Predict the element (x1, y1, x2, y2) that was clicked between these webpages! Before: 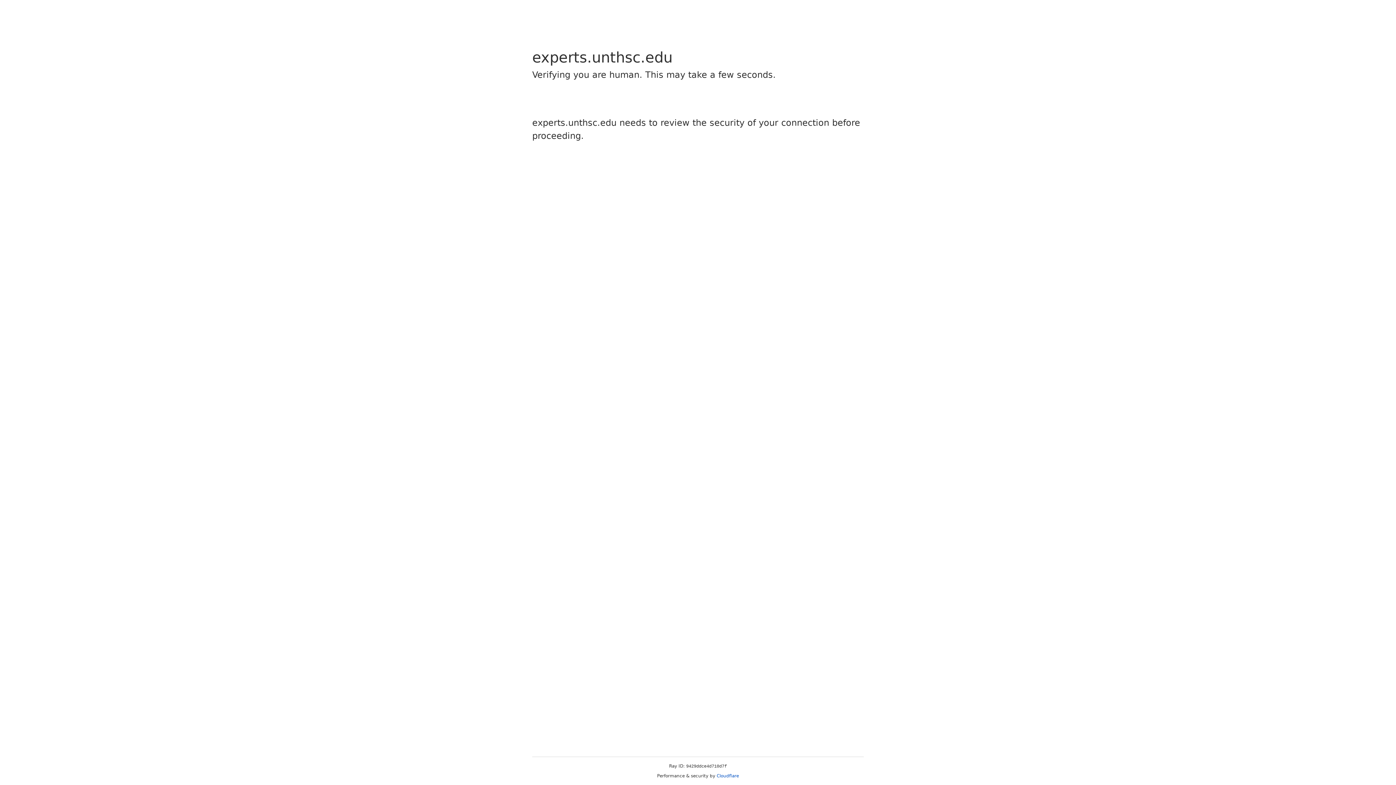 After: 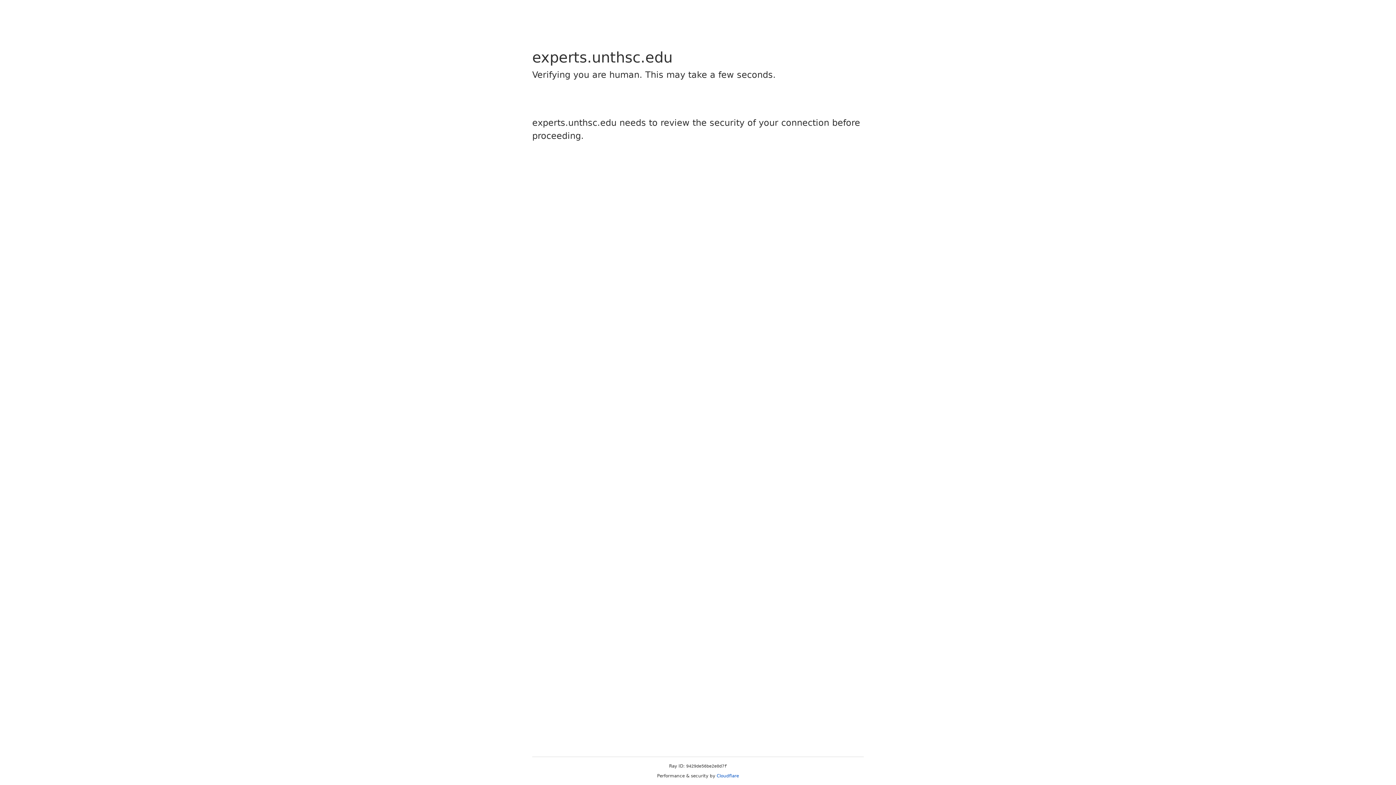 Action: label: Cloudflare bbox: (716, 773, 739, 778)